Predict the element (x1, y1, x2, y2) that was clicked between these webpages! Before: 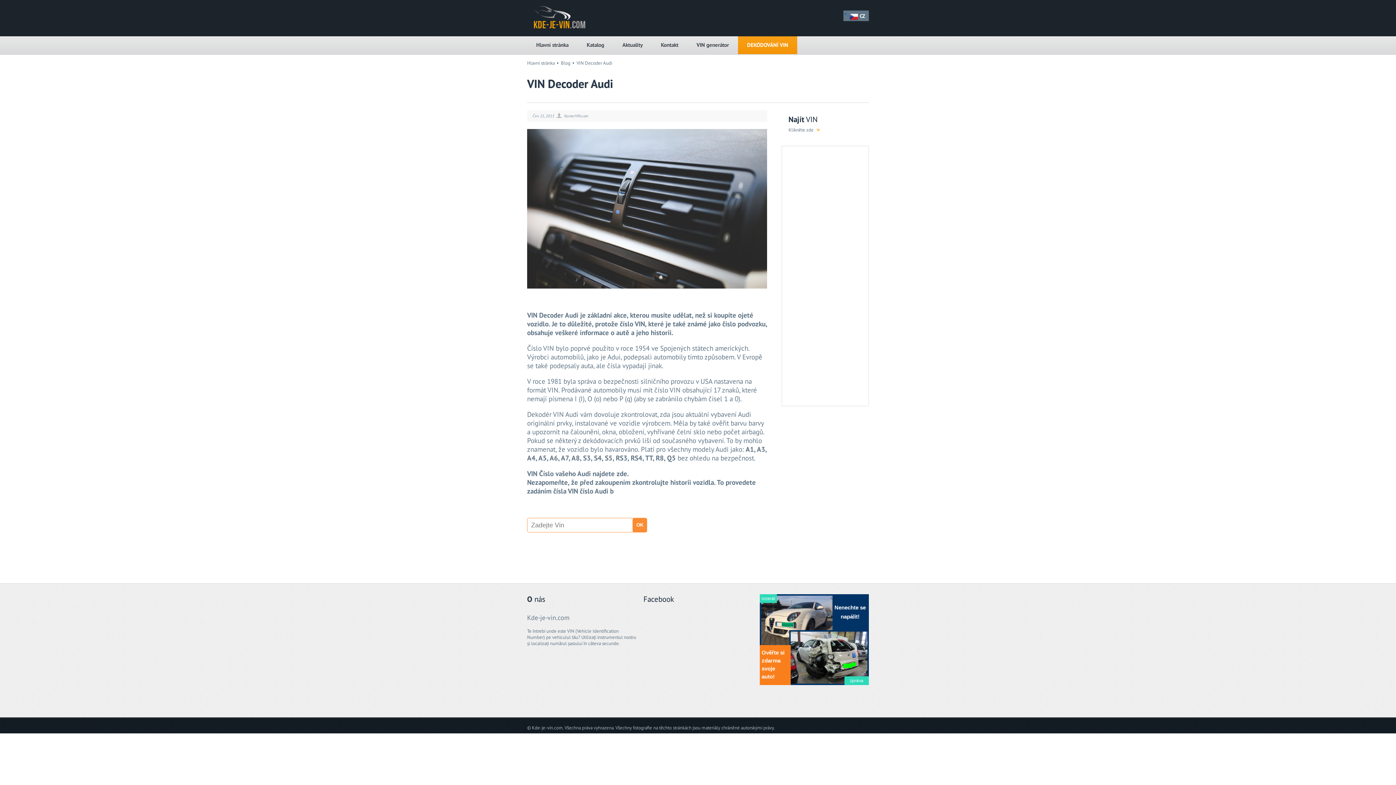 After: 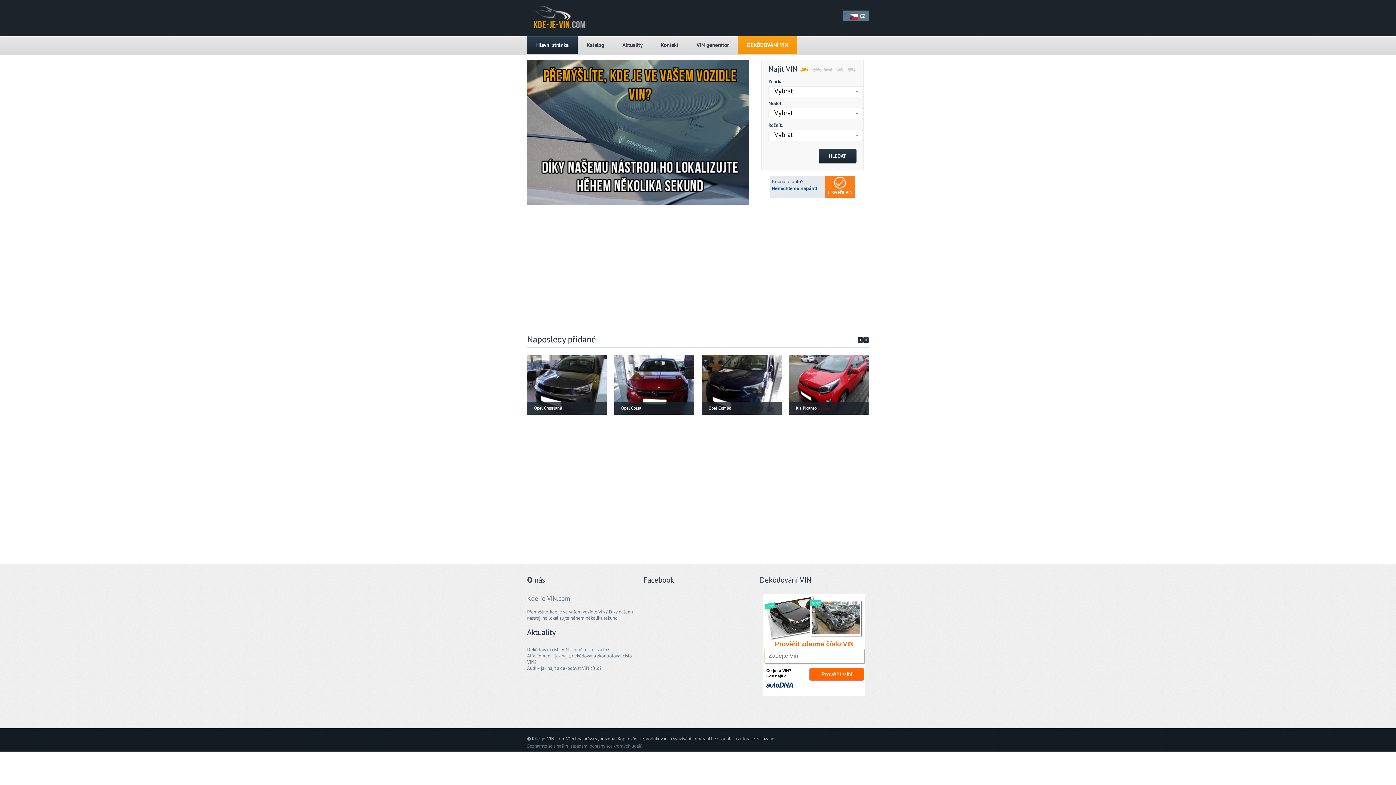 Action: bbox: (527, 36, 577, 54) label: Hlavní stránka